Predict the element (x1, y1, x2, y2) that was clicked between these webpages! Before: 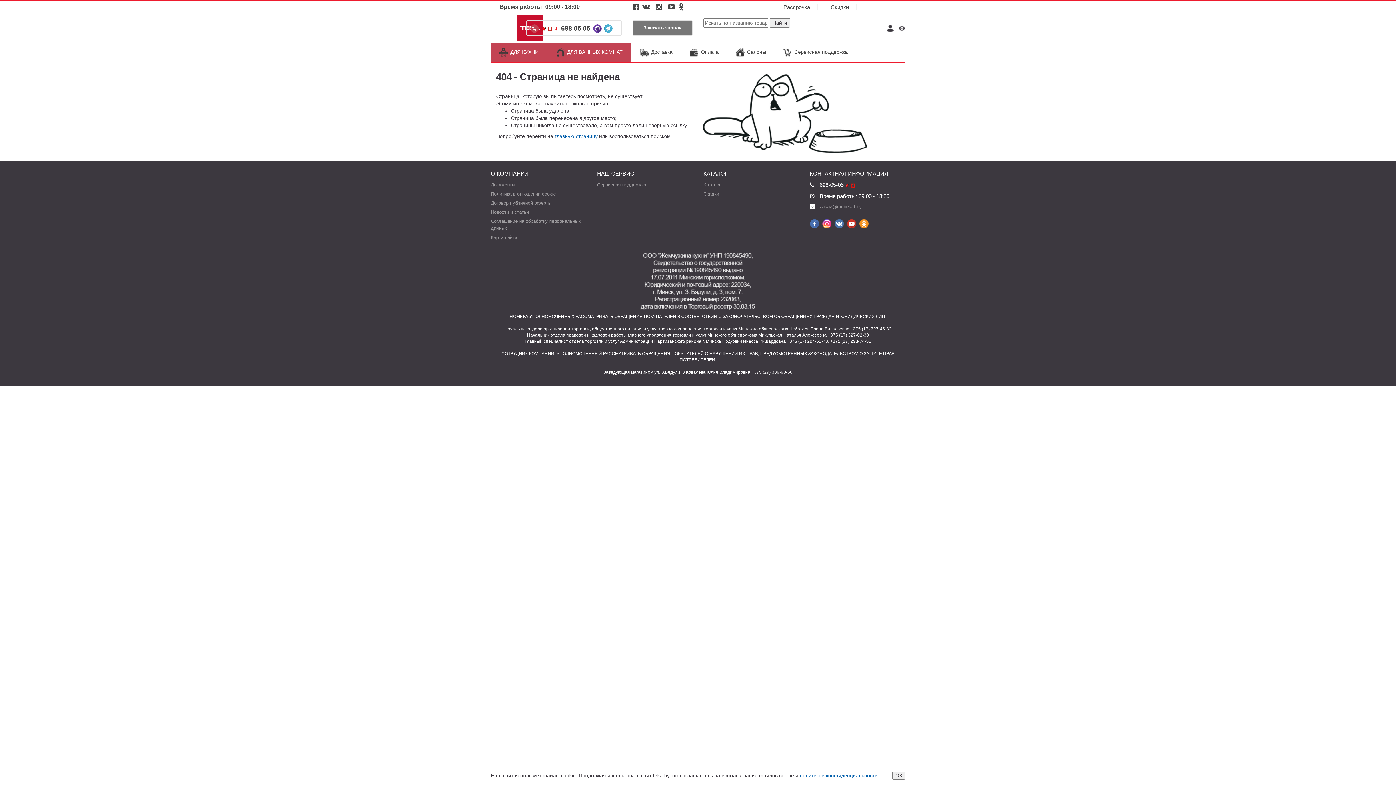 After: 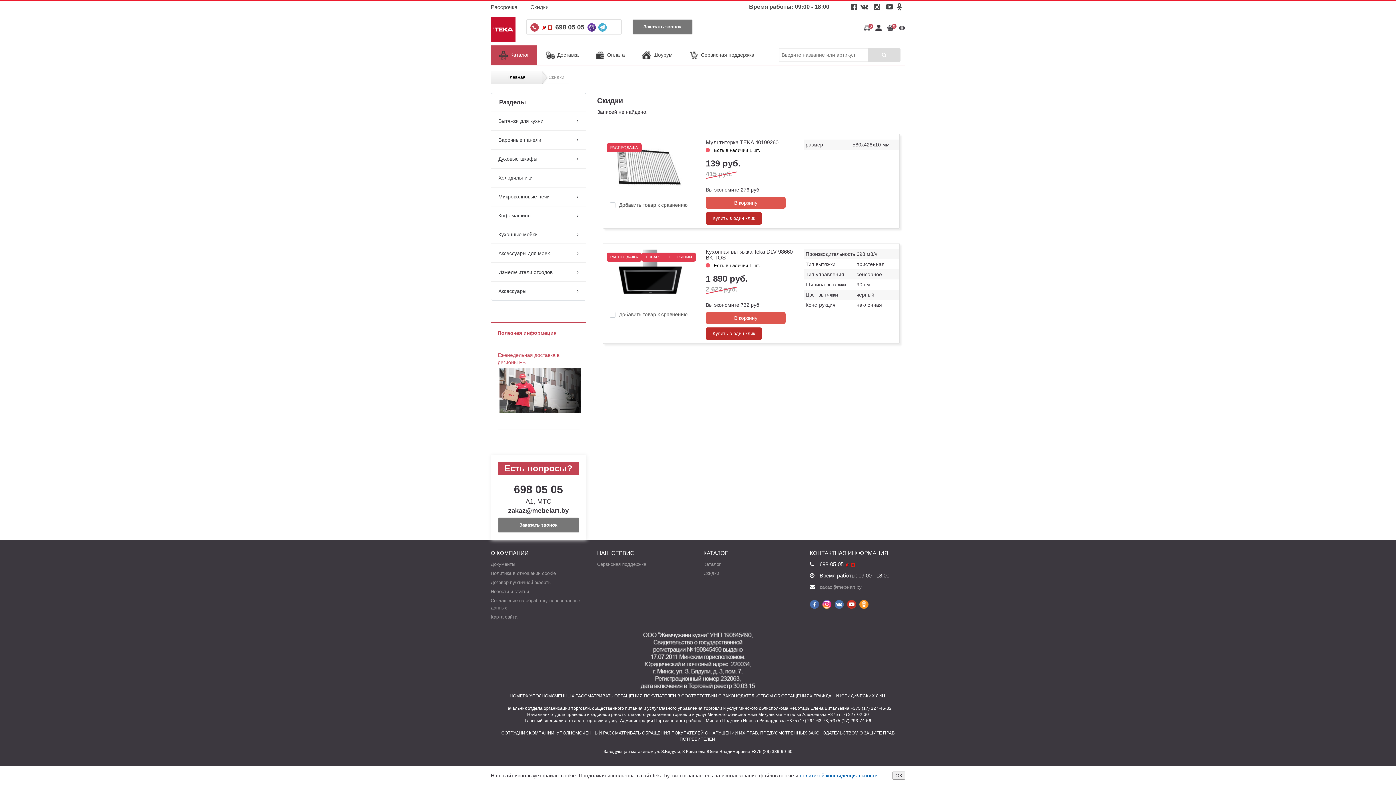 Action: bbox: (830, 4, 856, 10) label: Скидки